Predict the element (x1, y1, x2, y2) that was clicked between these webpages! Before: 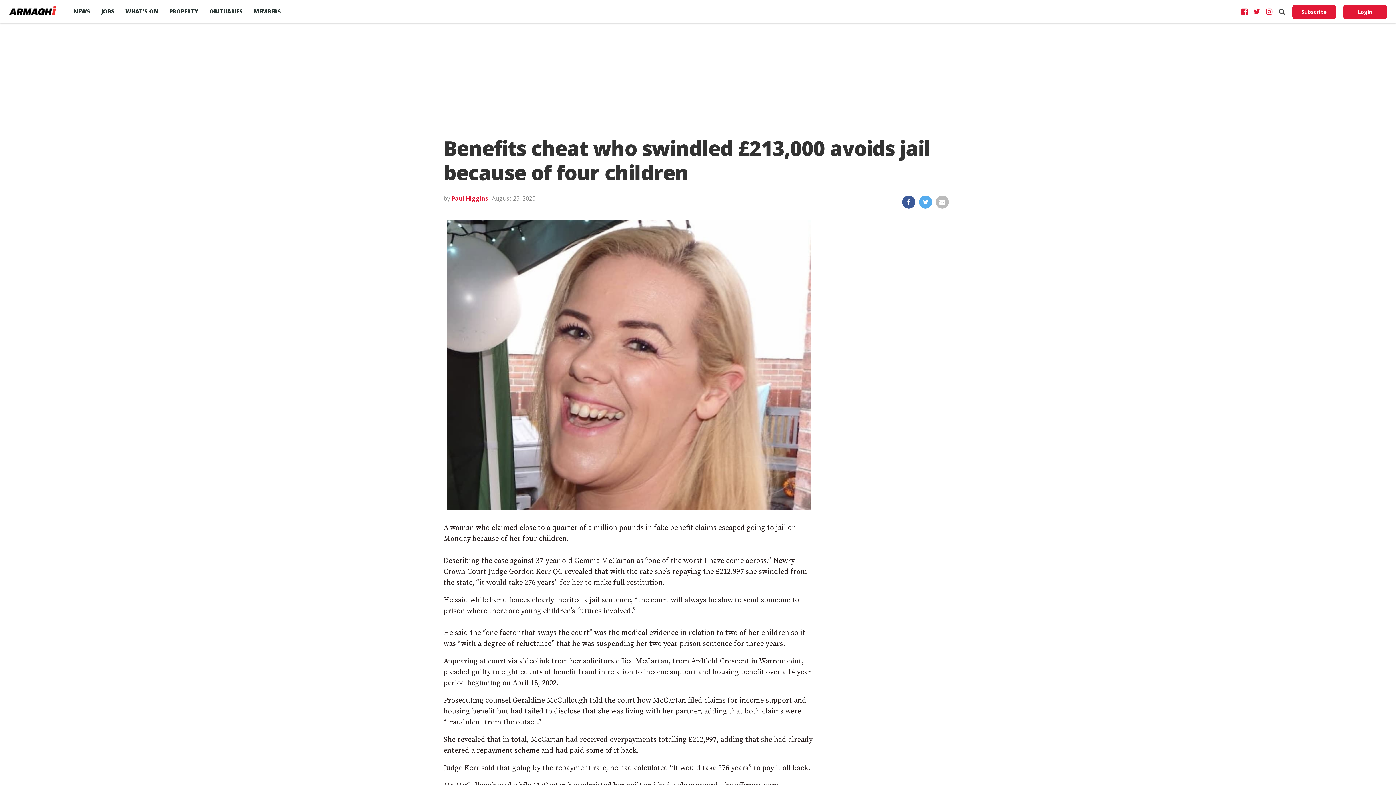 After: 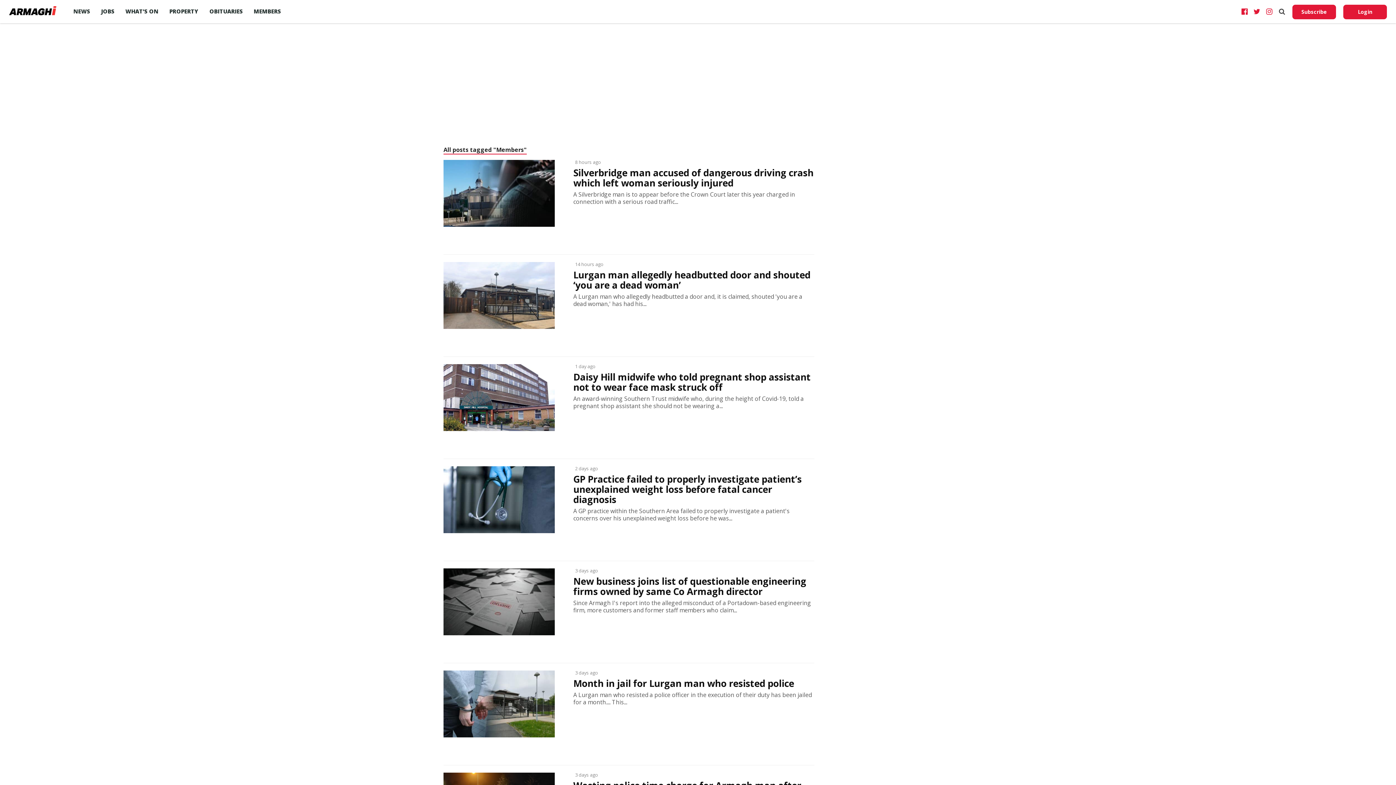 Action: label: MEMBERS bbox: (248, 0, 286, 22)